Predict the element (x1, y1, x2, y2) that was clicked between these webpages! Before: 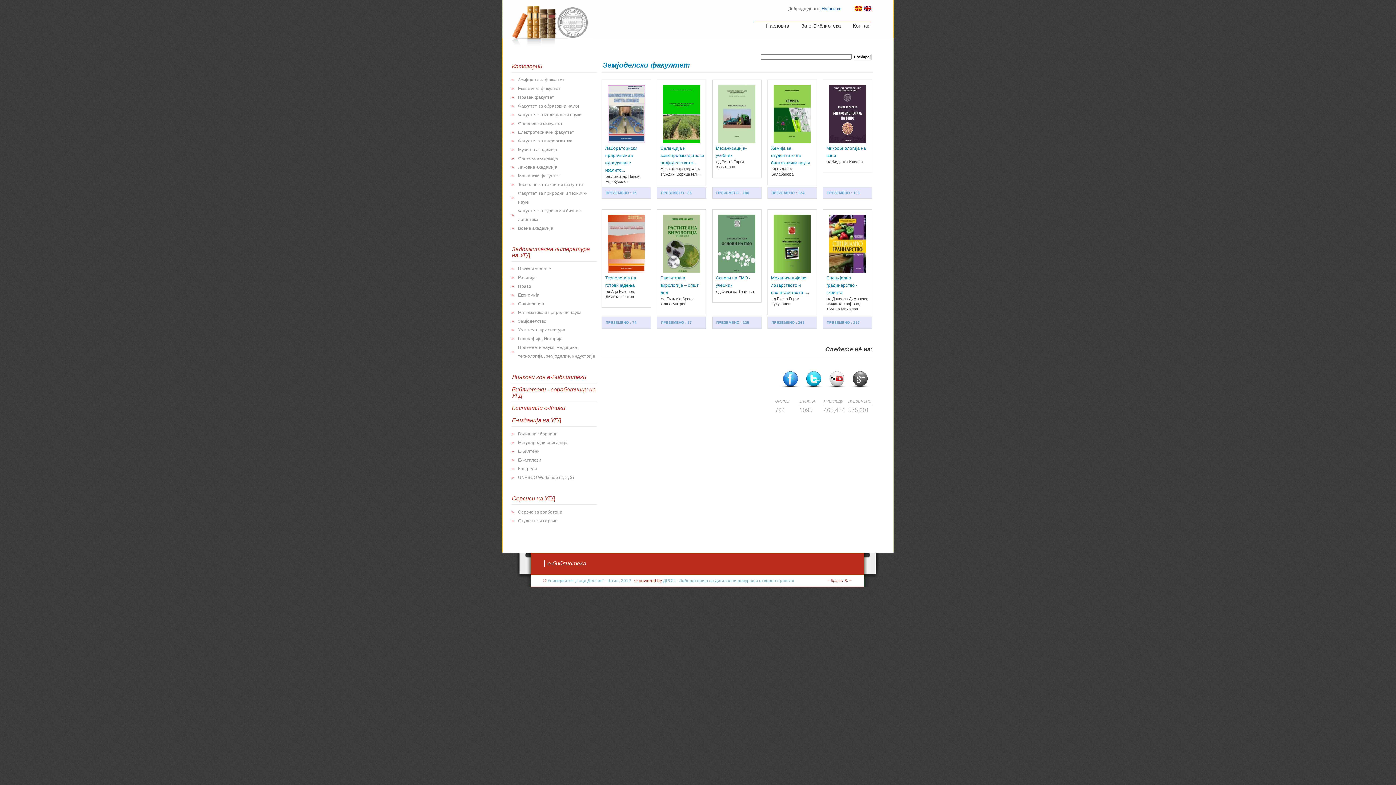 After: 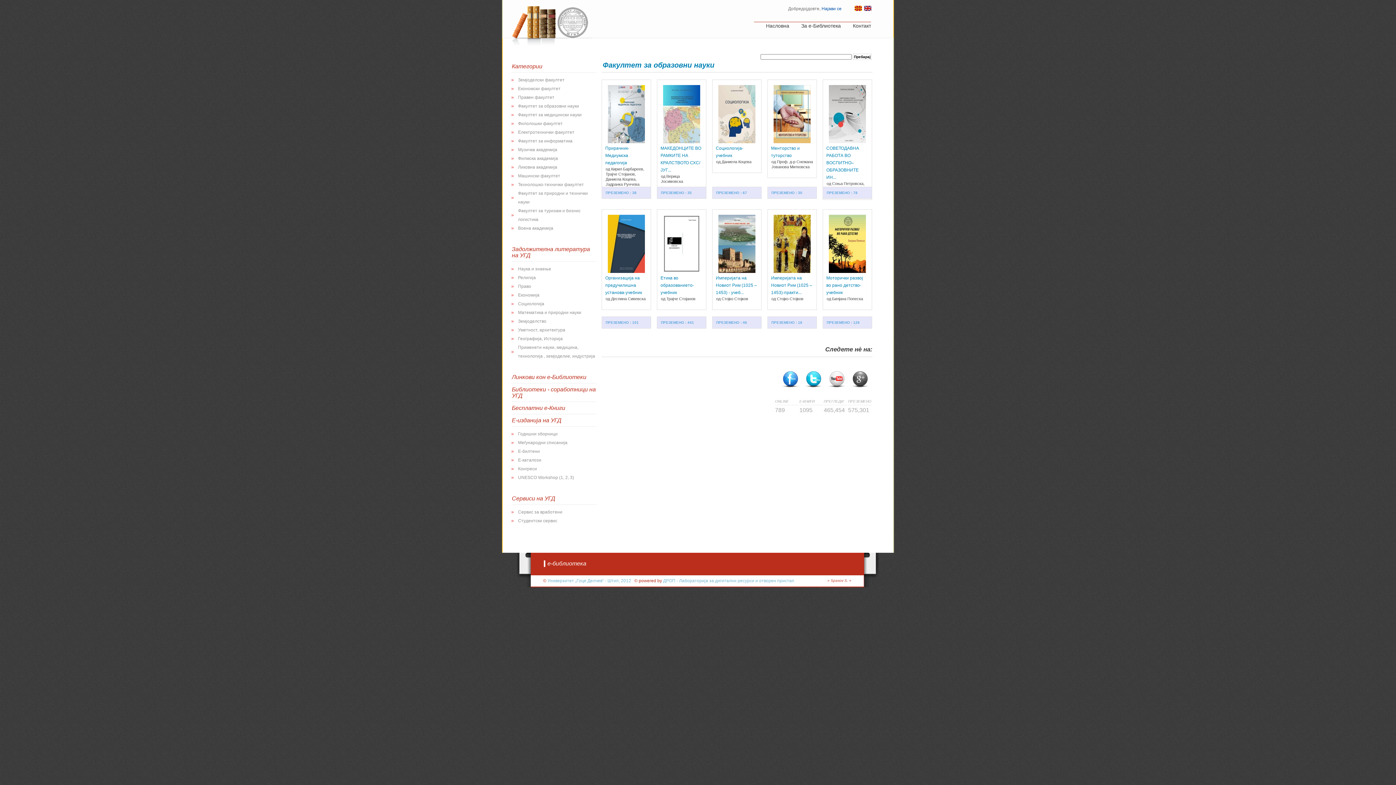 Action: label: Факултет за образовни науки bbox: (518, 103, 579, 108)